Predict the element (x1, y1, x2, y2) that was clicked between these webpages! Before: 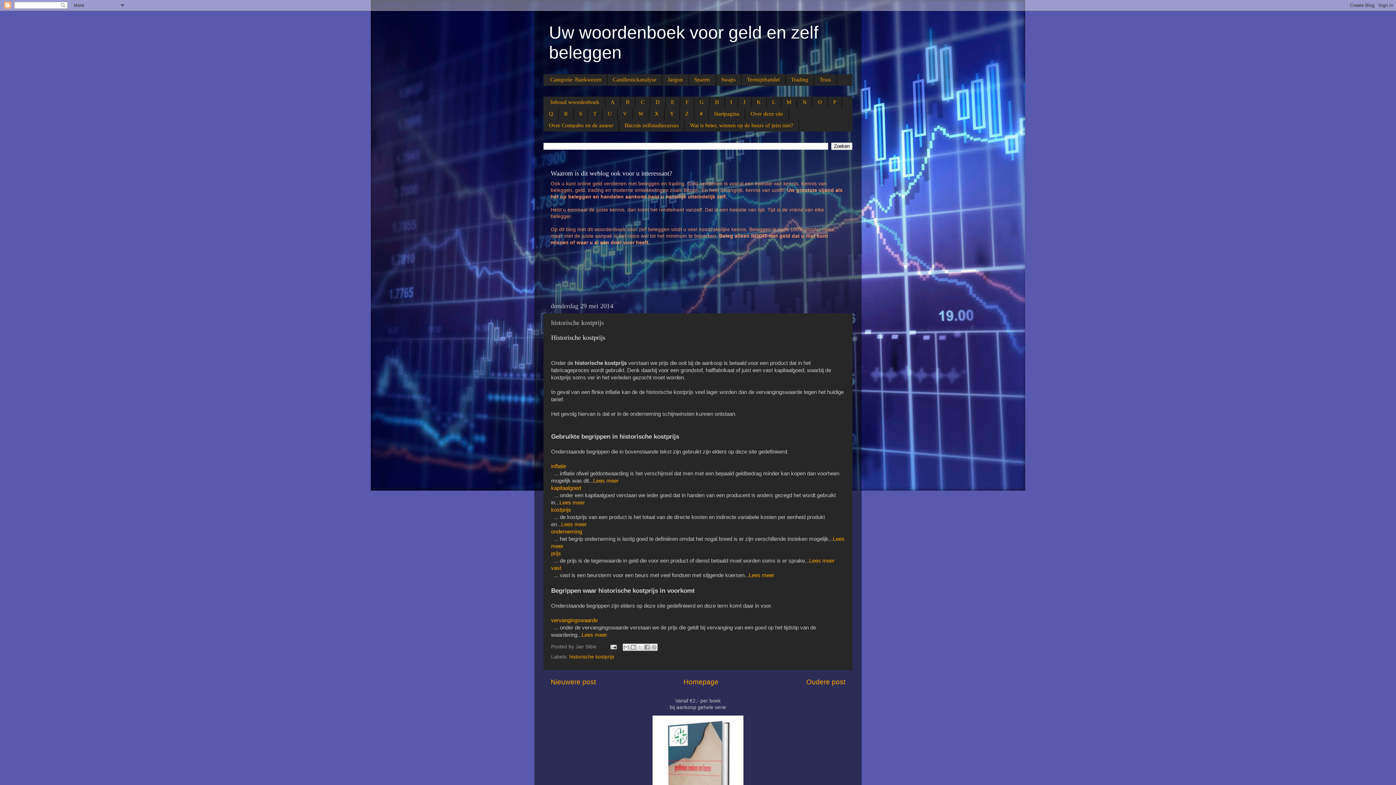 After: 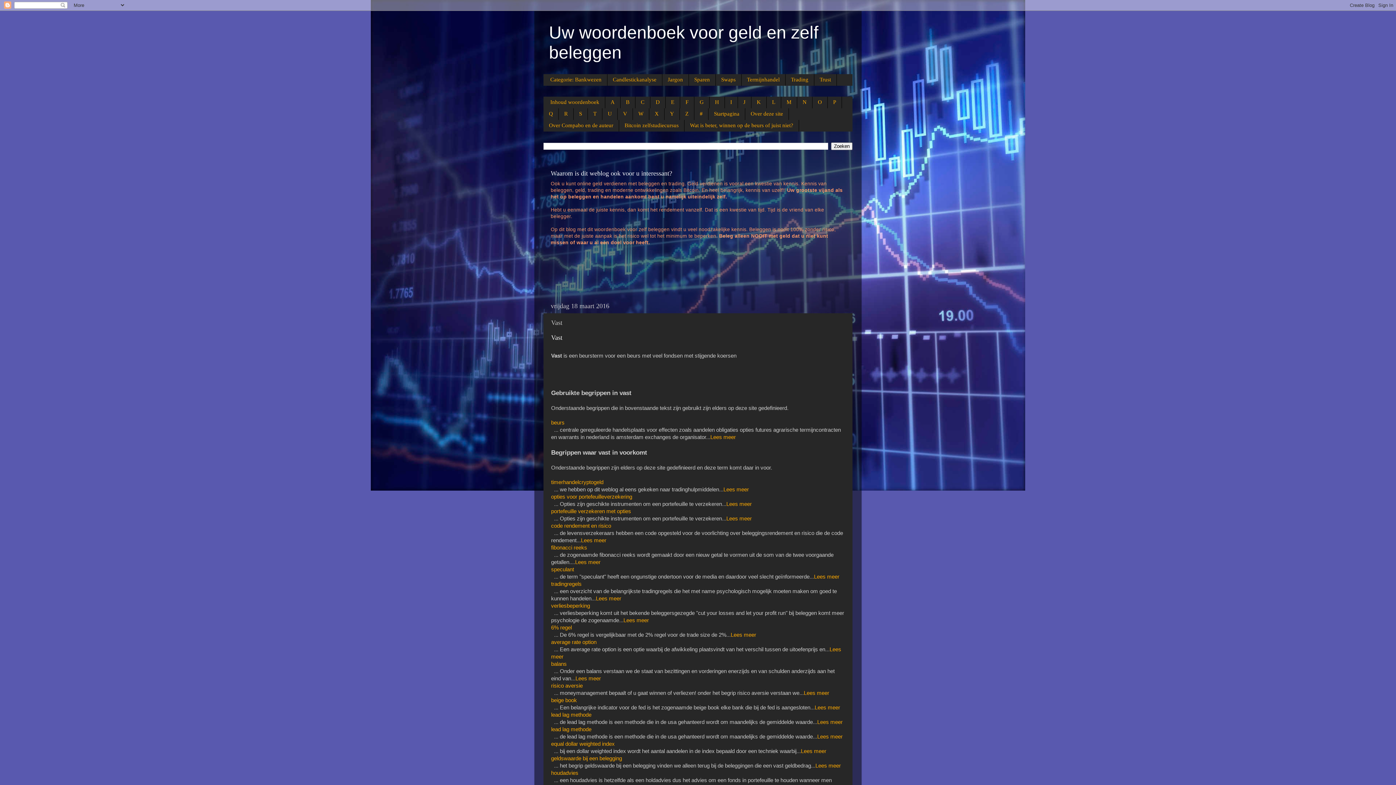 Action: label: Lees meer bbox: (749, 572, 774, 578)